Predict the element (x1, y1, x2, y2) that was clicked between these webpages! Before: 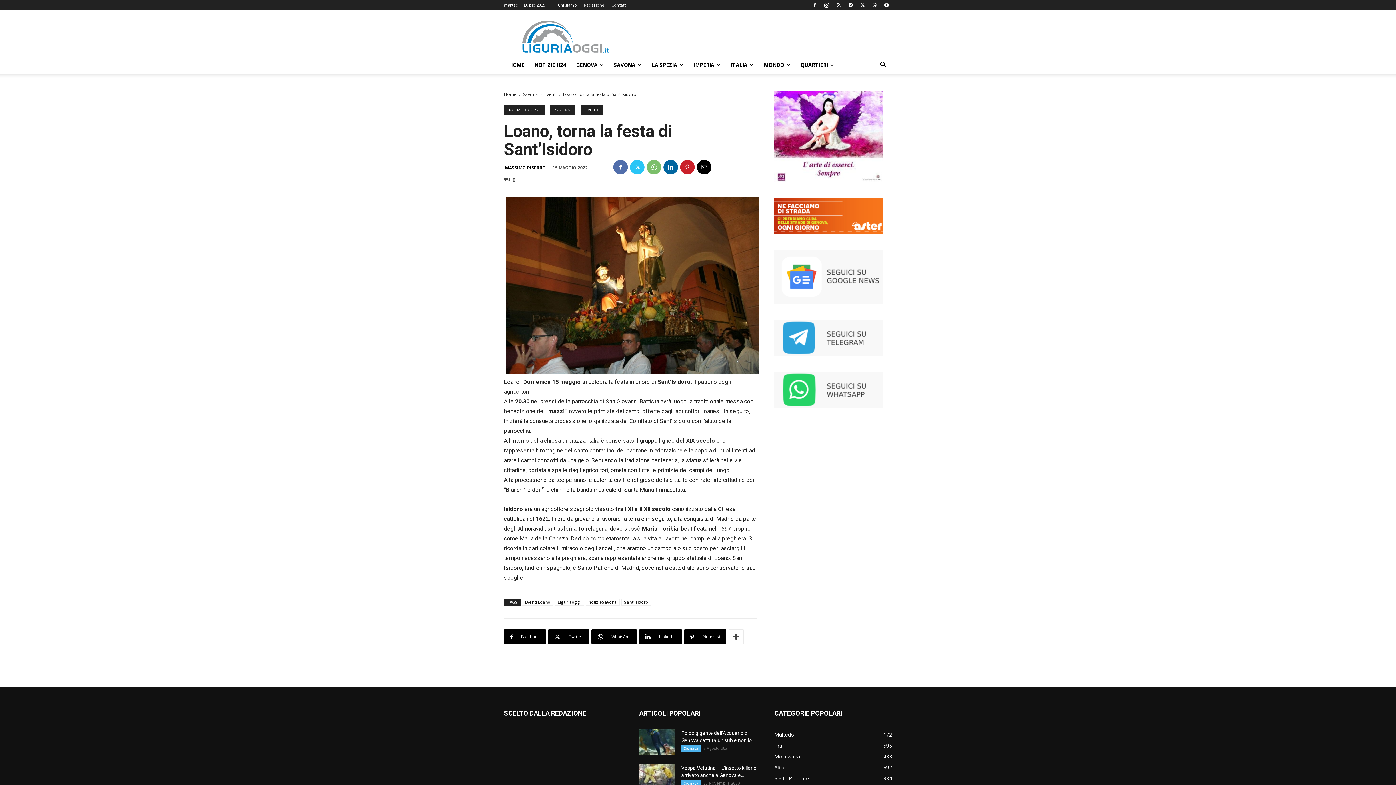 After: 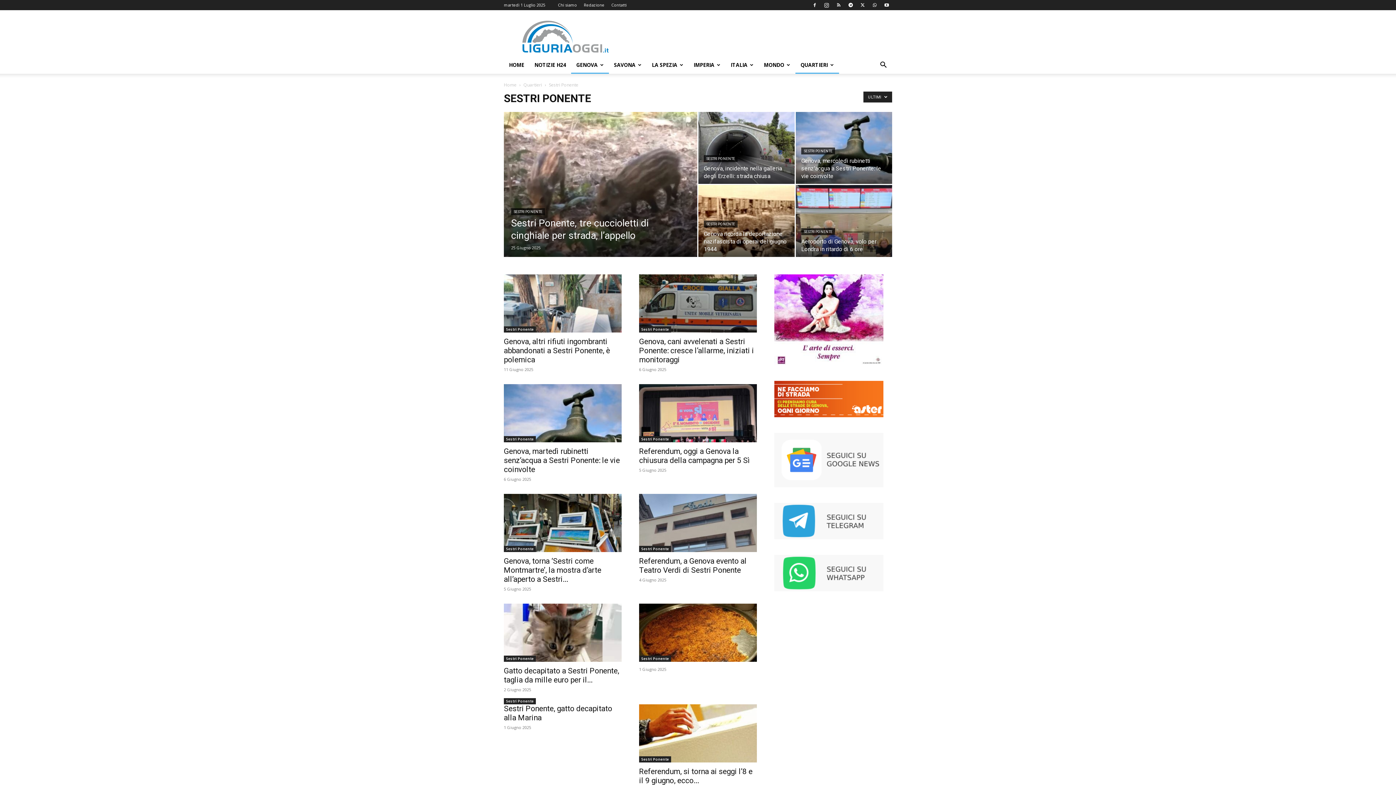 Action: label: Sestri Ponente
934 bbox: (774, 775, 809, 782)